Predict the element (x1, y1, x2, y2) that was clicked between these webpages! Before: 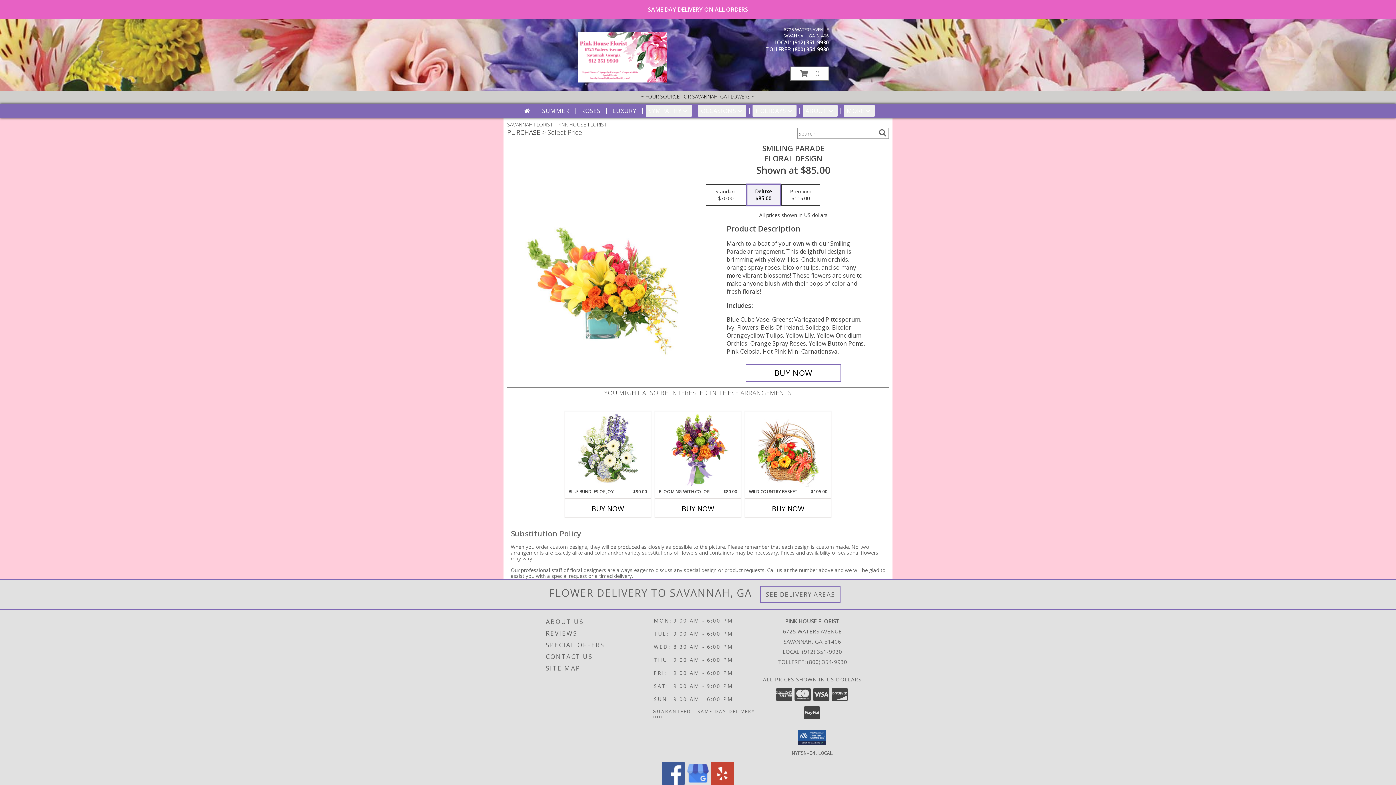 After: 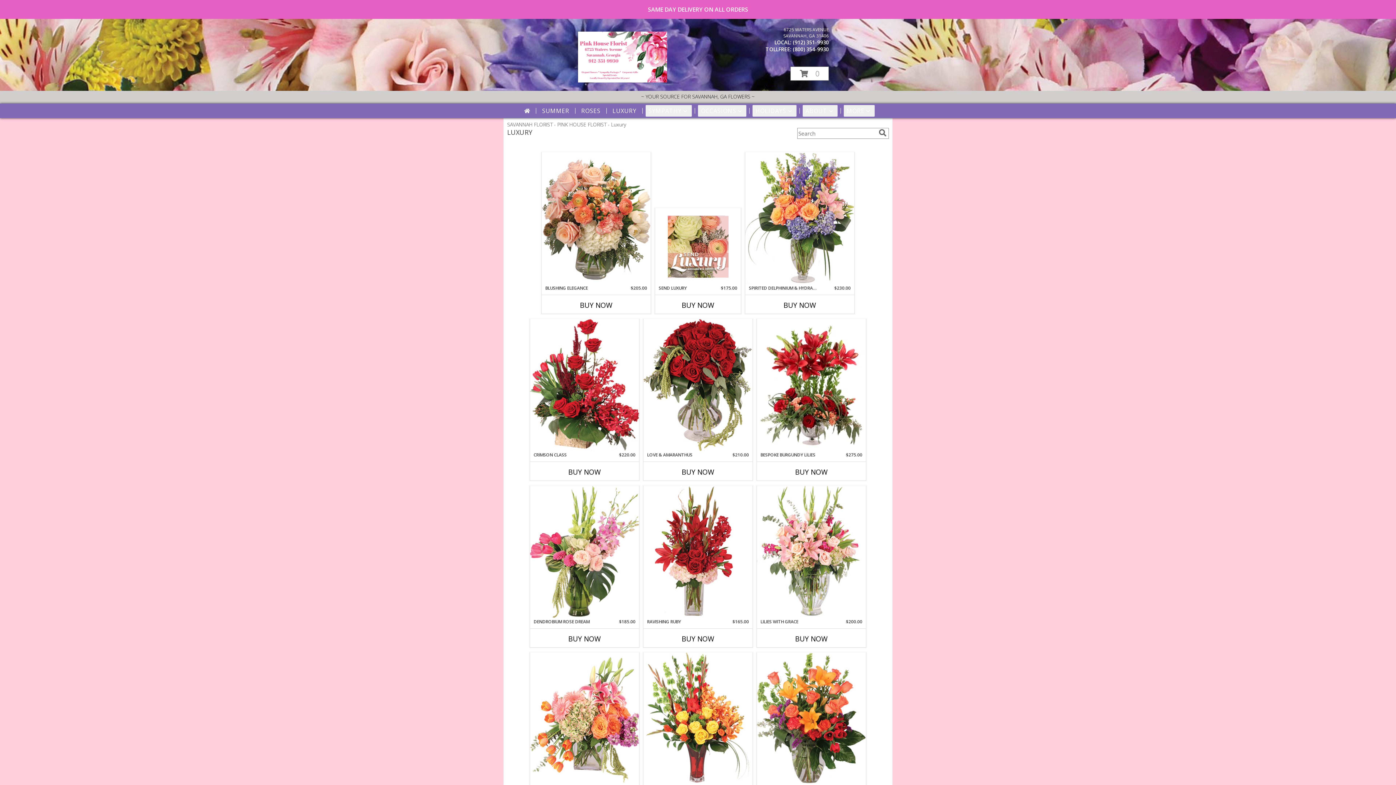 Action: label: LUXURY bbox: (609, 105, 639, 116)